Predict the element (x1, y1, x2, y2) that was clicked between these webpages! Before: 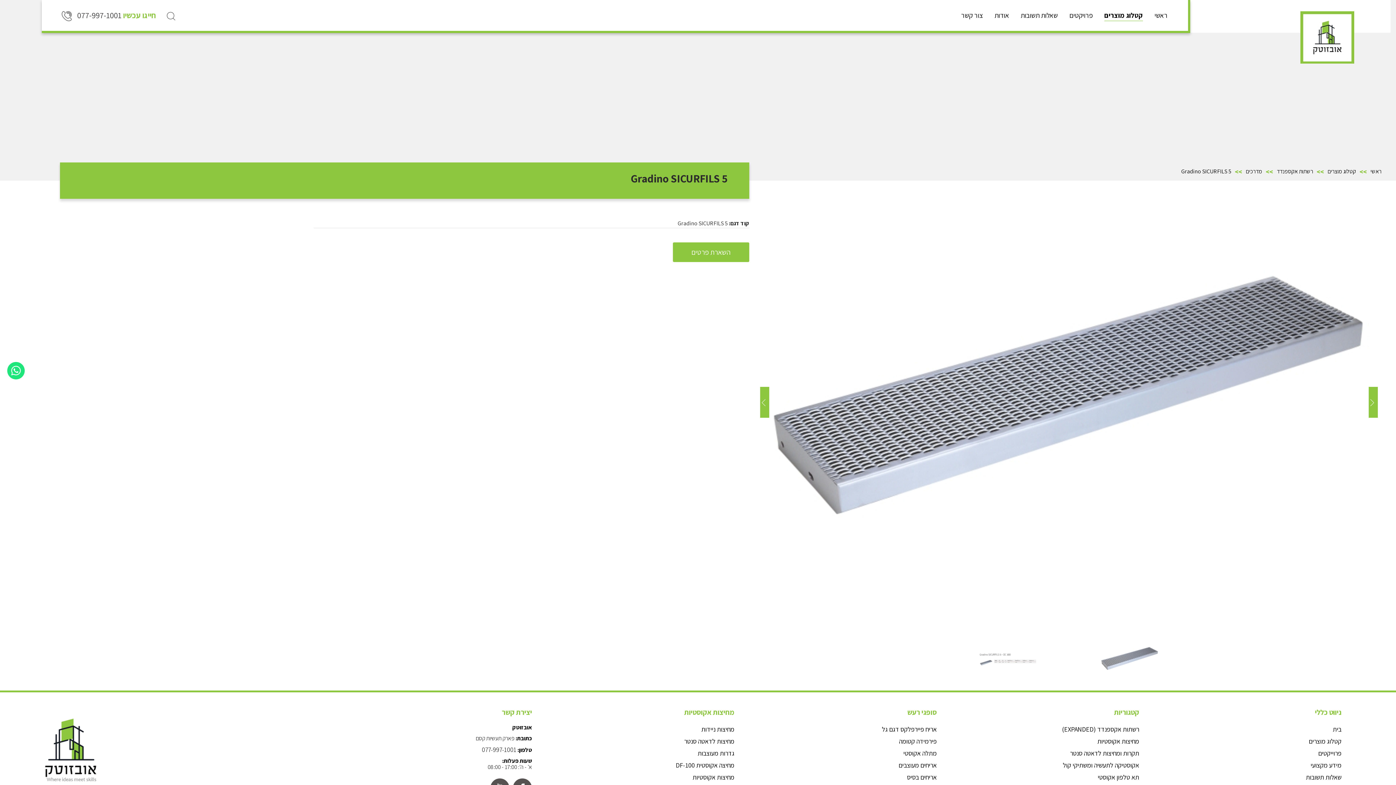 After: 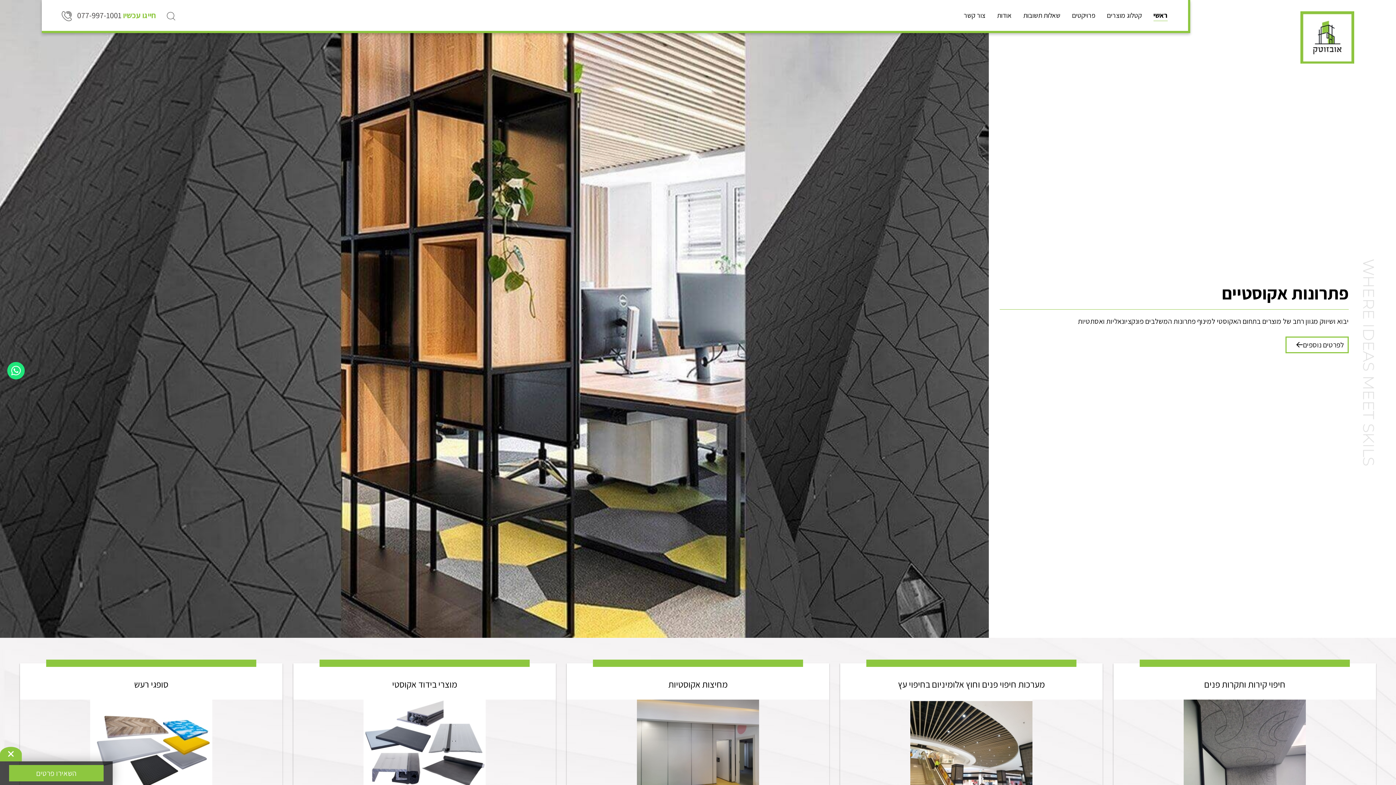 Action: bbox: (1154, 10, 1167, 20) label: ראשי